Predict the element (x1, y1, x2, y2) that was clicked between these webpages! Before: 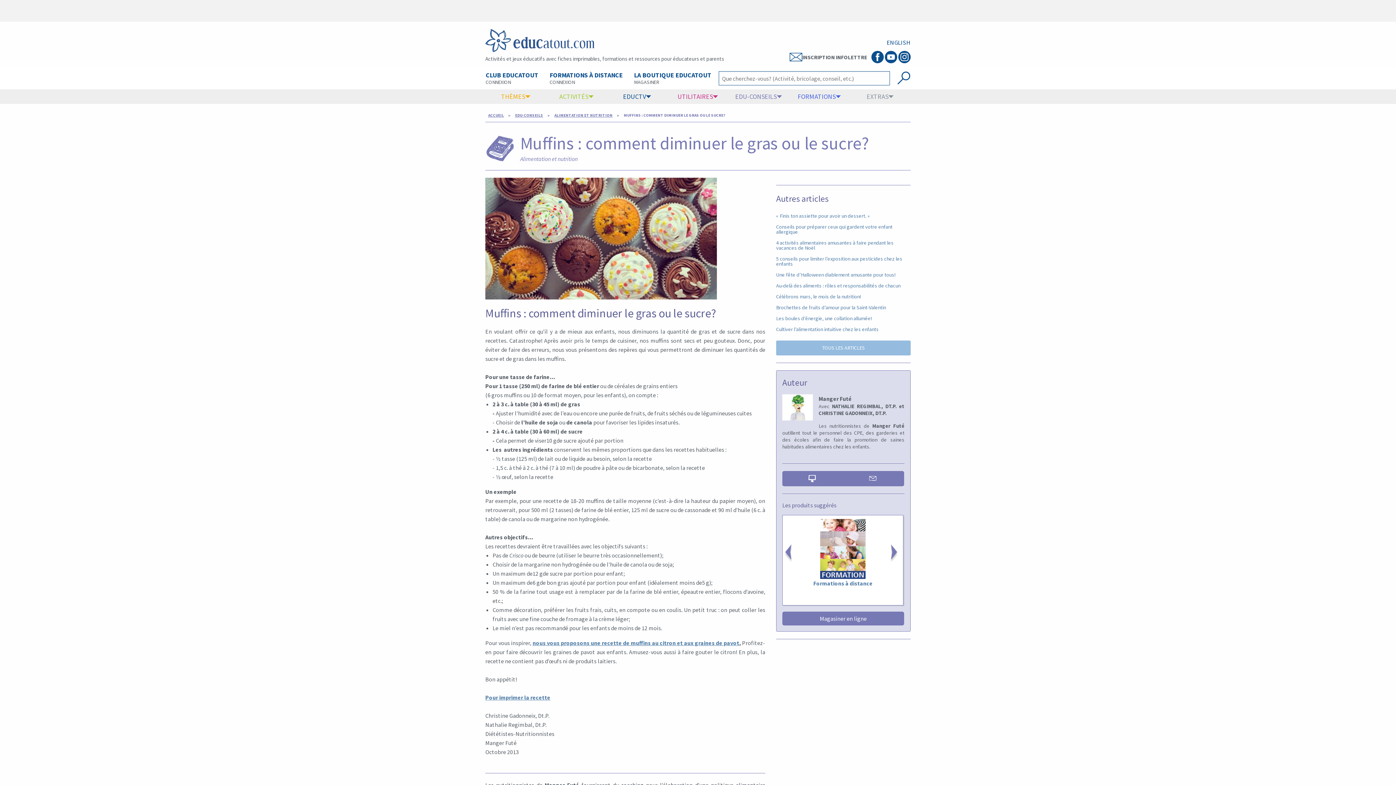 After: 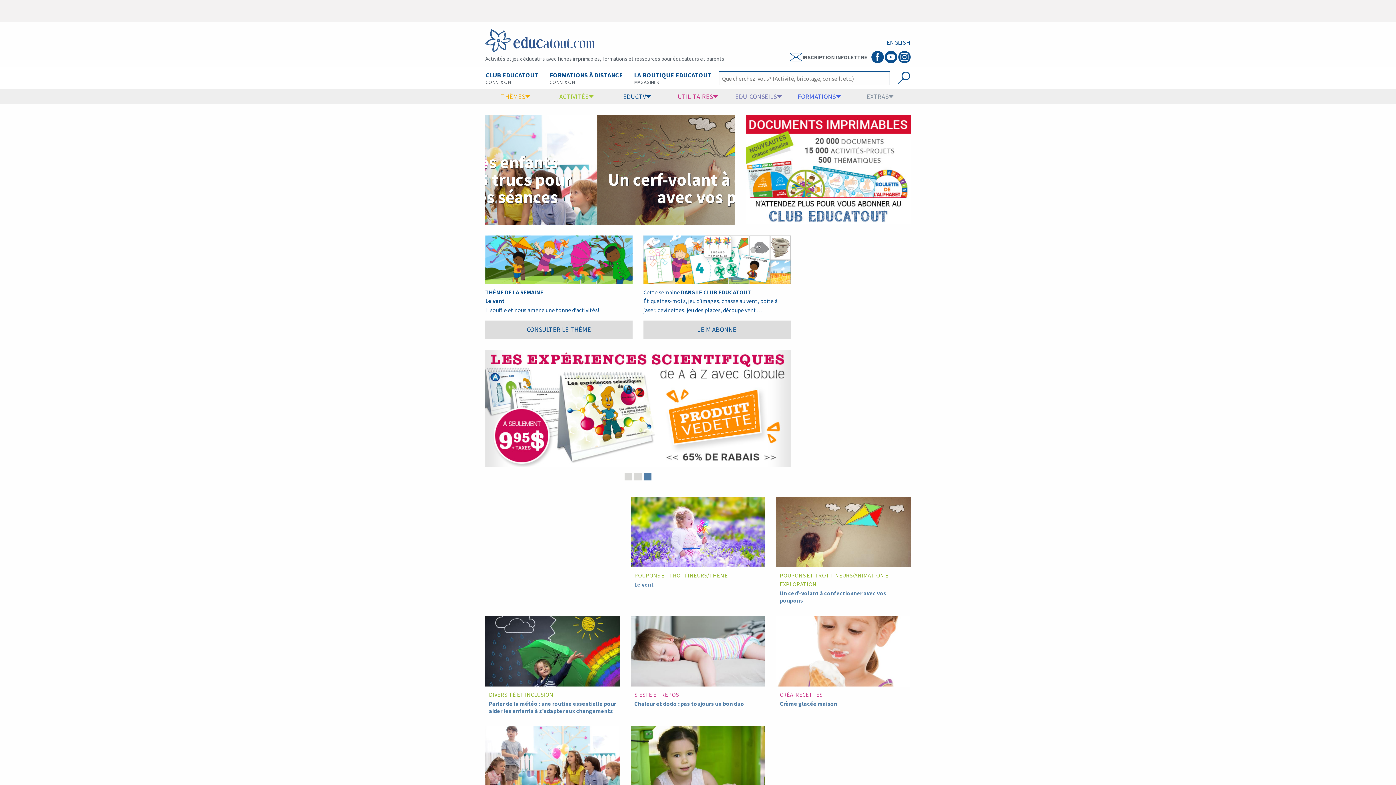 Action: bbox: (485, 36, 594, 43)